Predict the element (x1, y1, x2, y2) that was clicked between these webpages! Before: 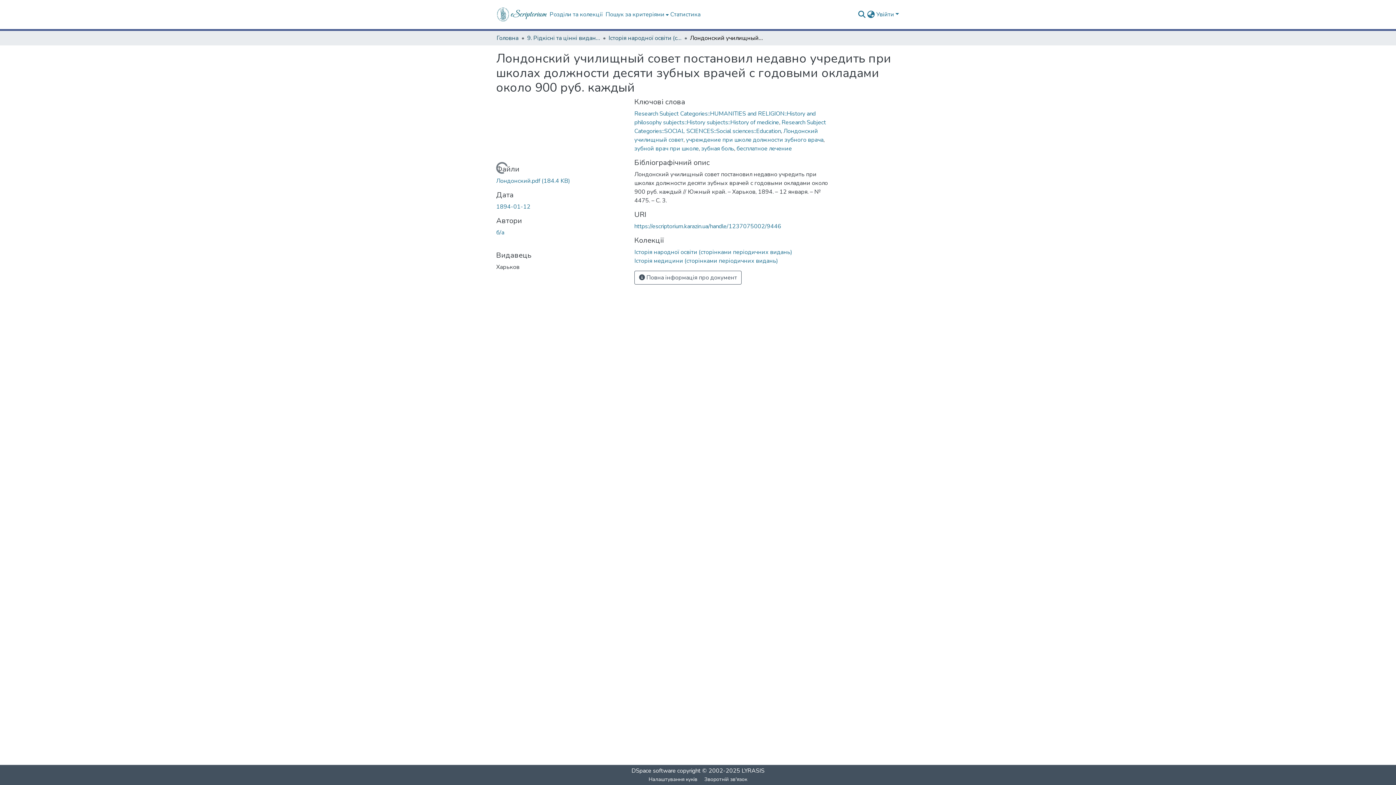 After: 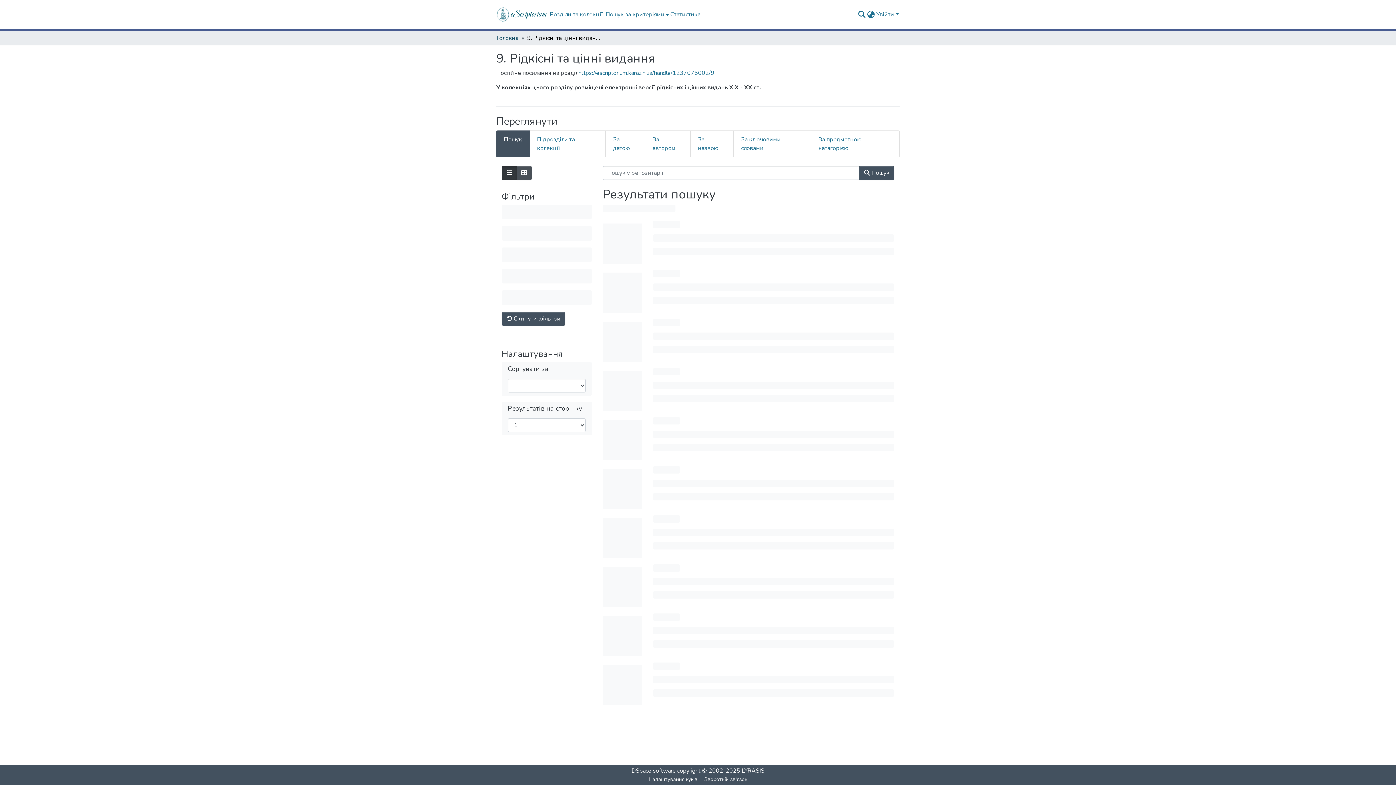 Action: label: 9. Рідкісні та цінні видання bbox: (527, 33, 600, 42)